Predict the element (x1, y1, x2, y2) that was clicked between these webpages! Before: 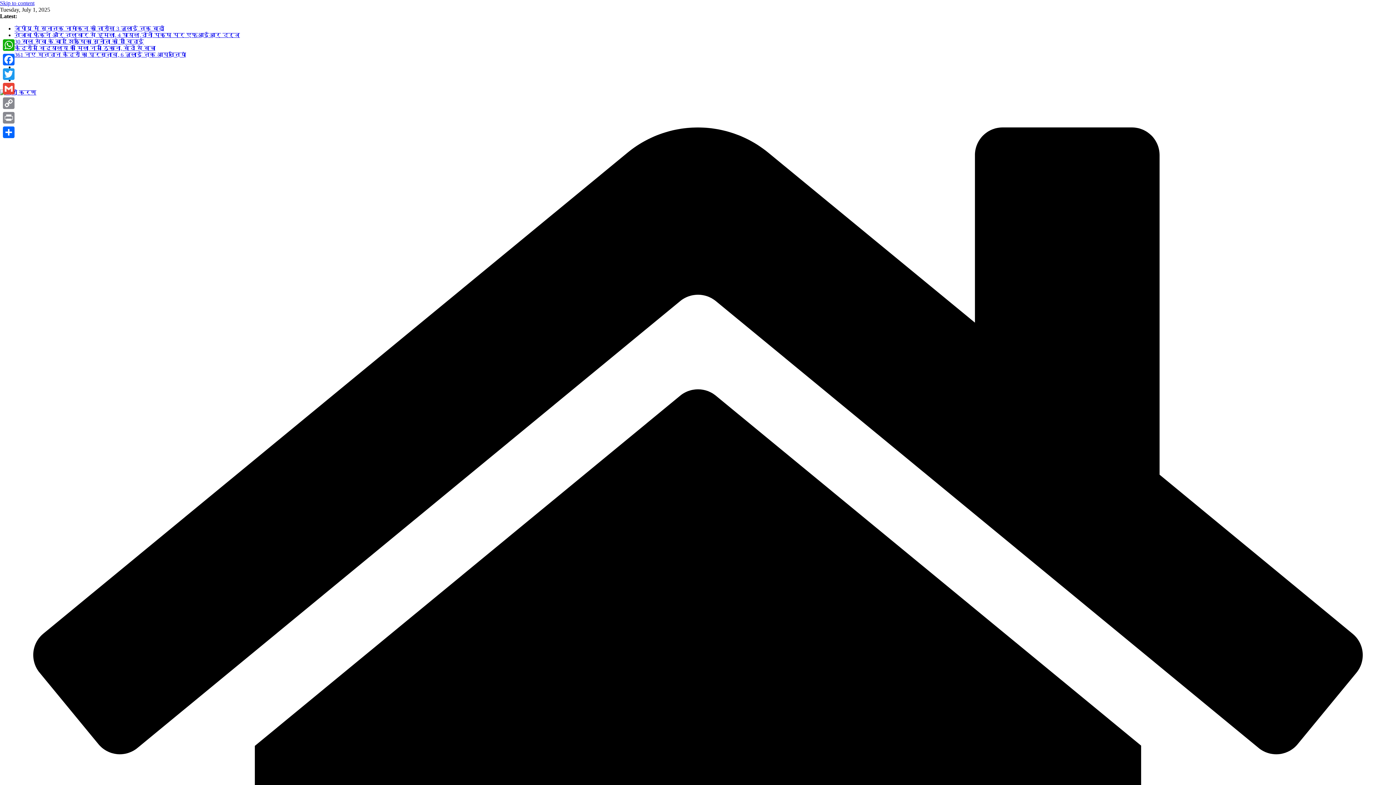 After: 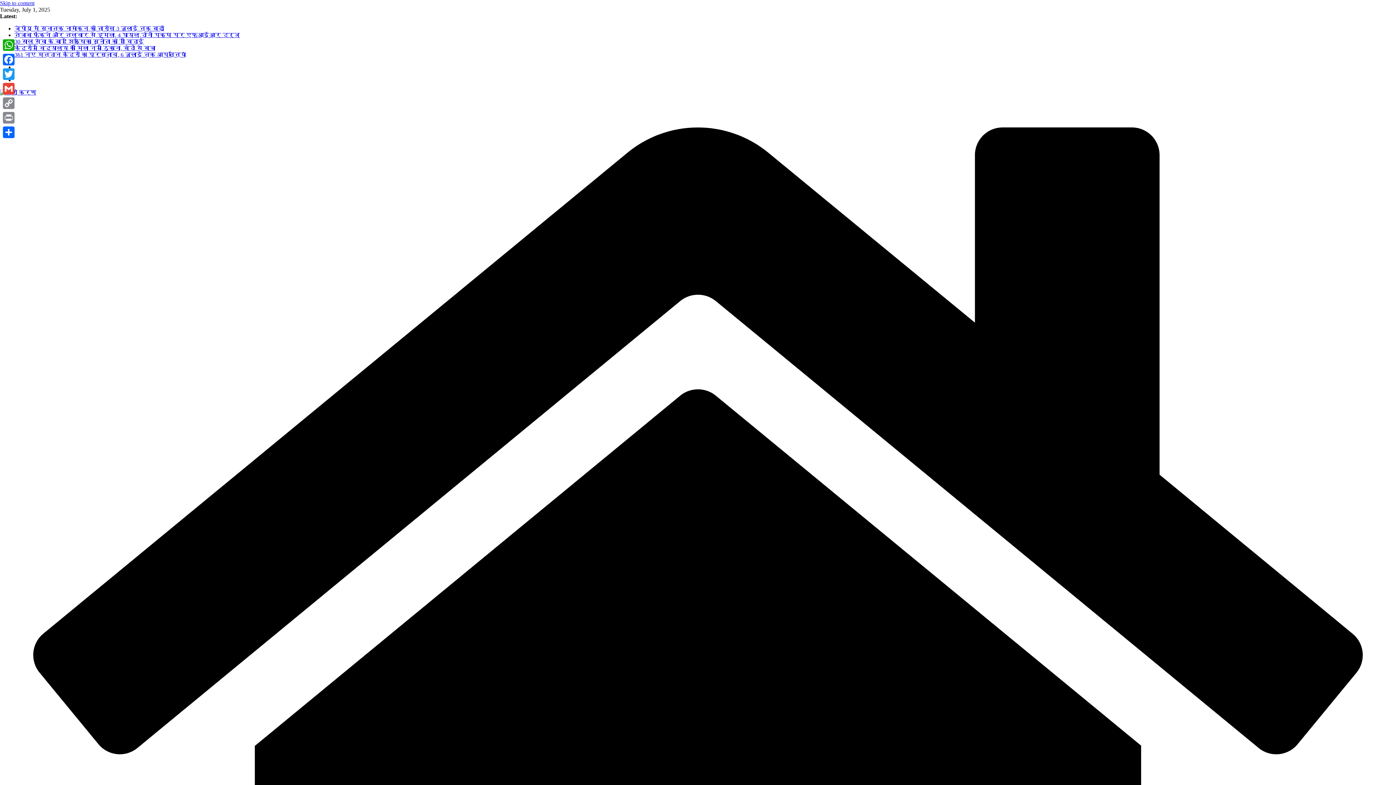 Action: bbox: (0, 0, 34, 6) label: Skip to content